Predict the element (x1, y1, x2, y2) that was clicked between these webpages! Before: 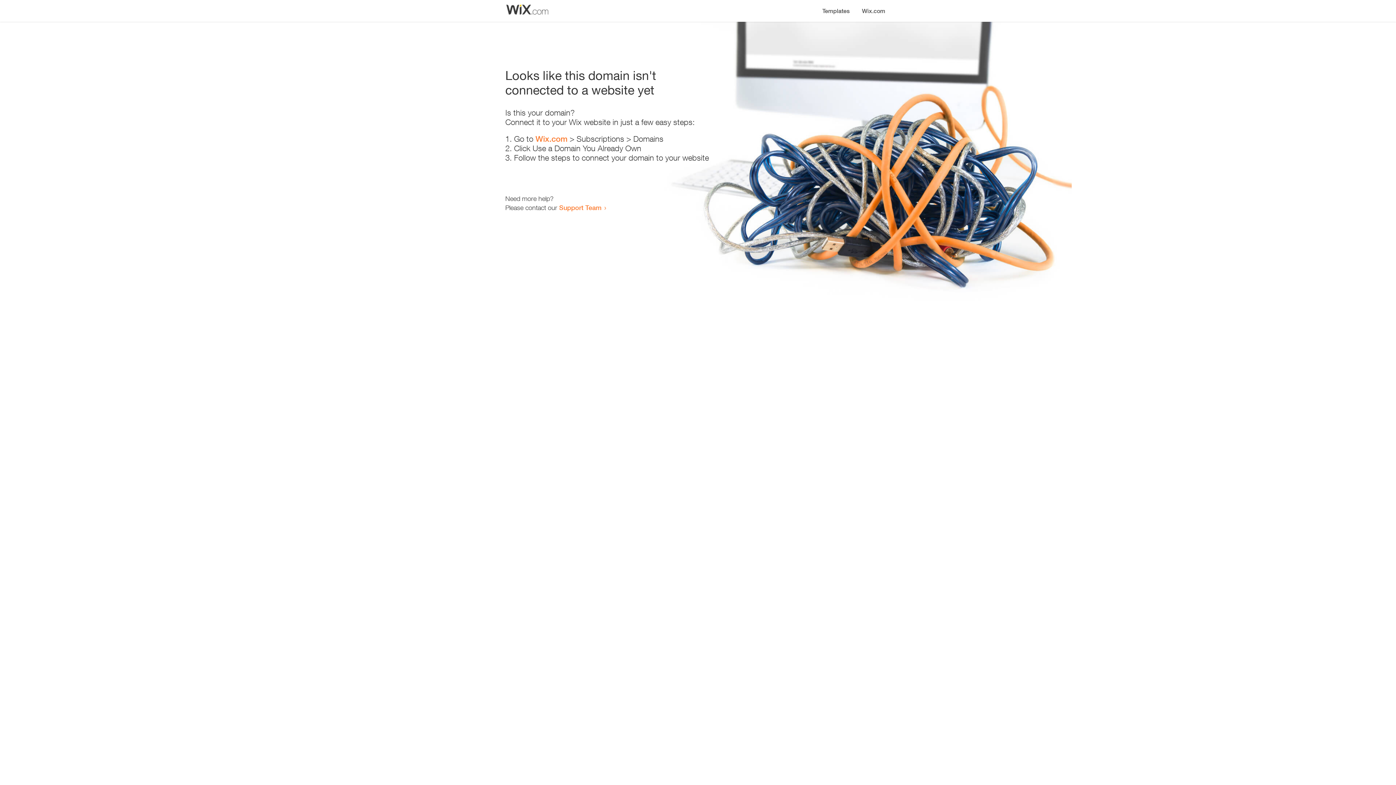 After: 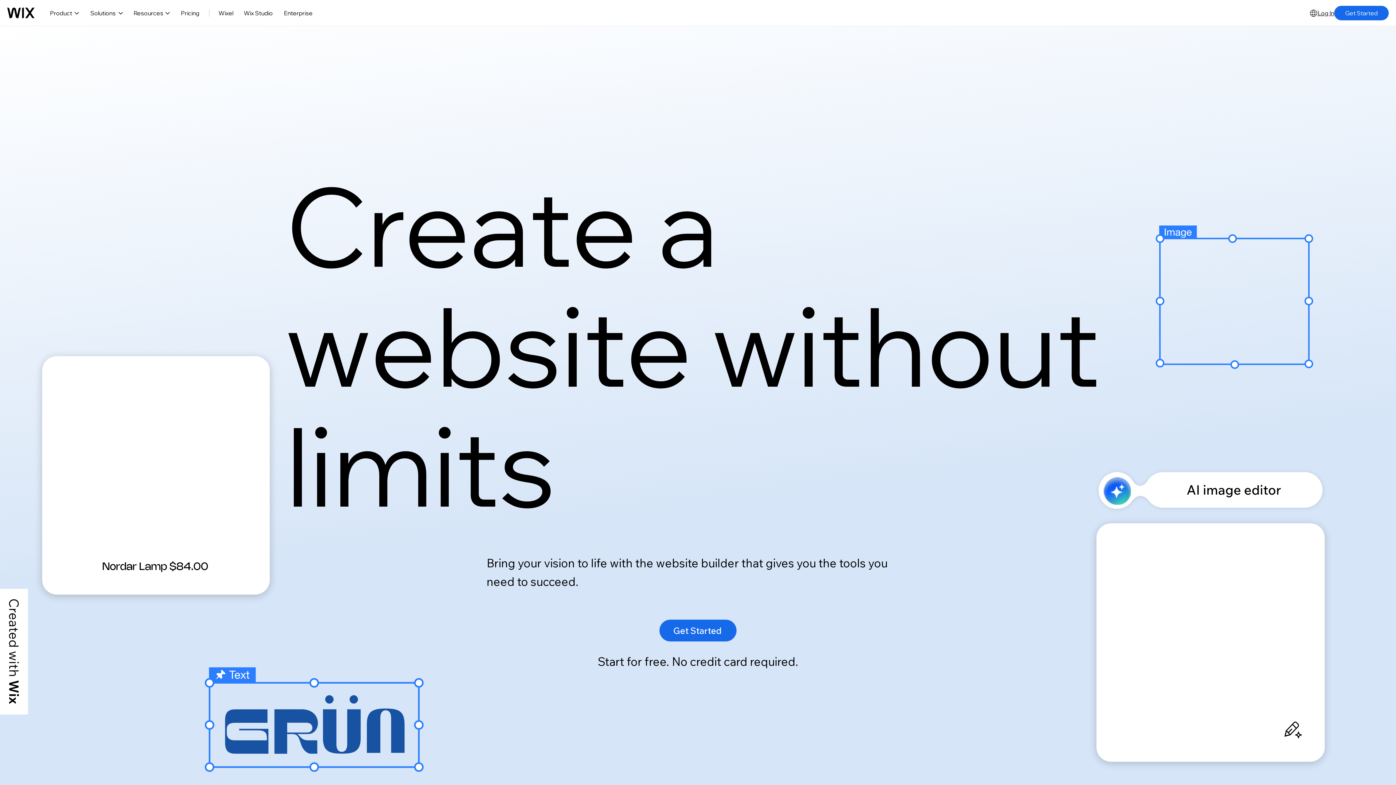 Action: bbox: (856, 0, 890, 14) label: Wix.com